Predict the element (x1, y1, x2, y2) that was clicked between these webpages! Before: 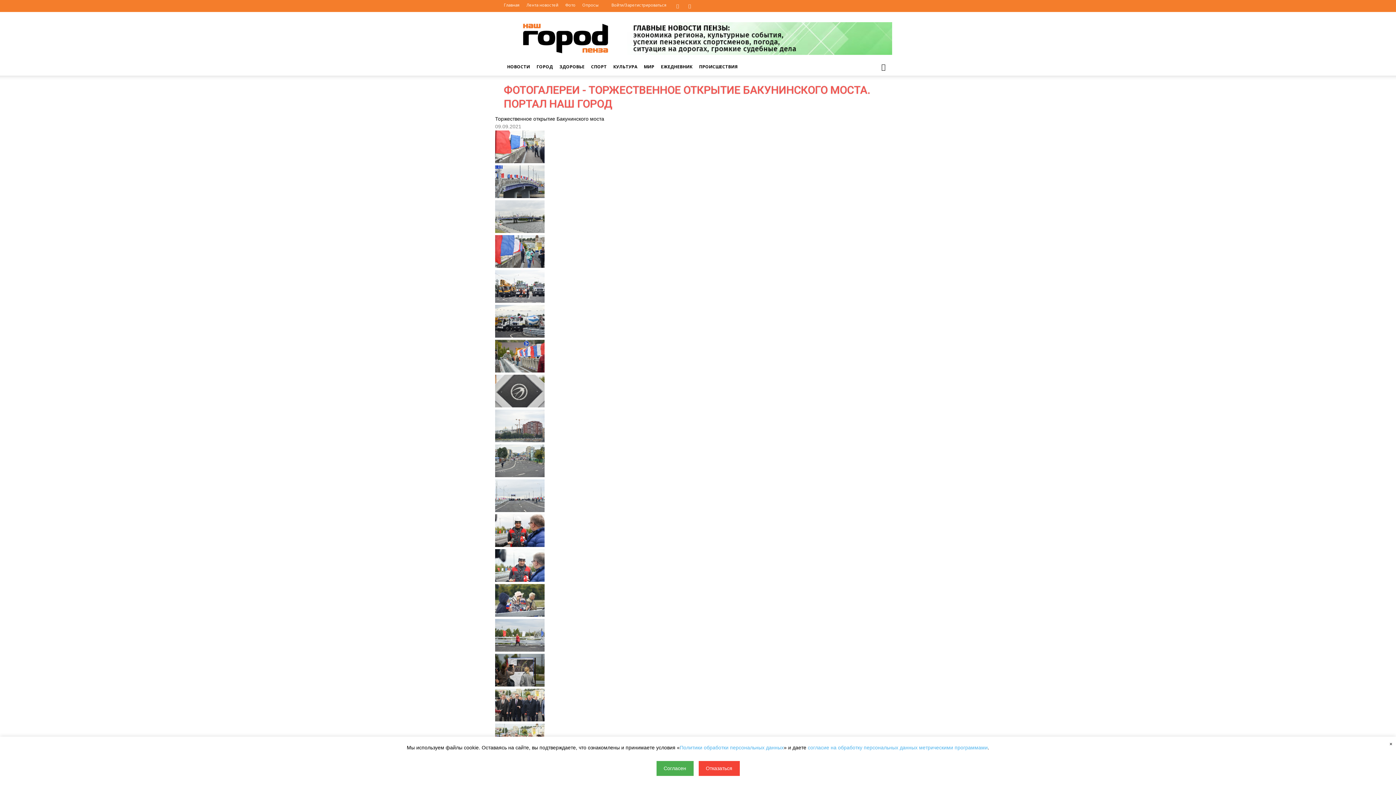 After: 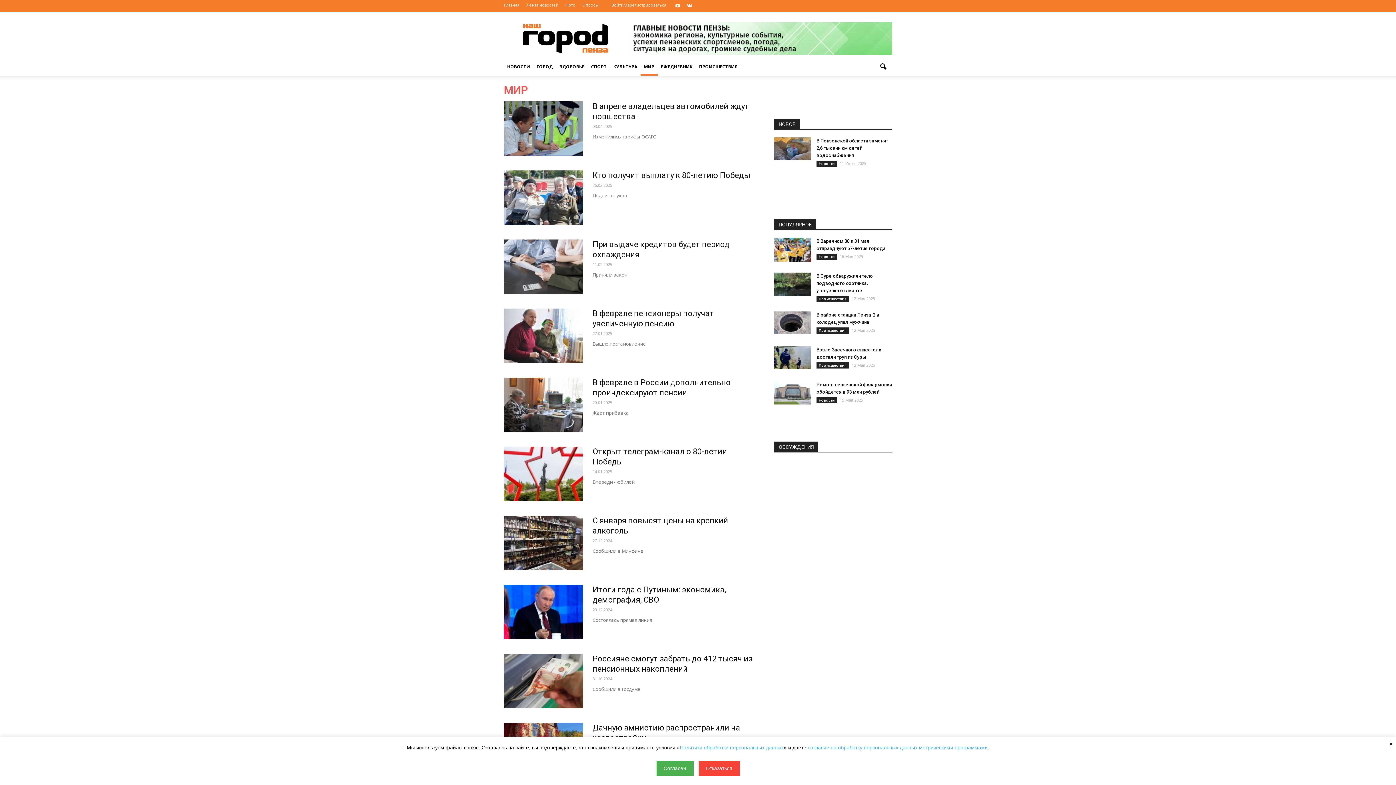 Action: bbox: (640, 63, 657, 69) label: МИР